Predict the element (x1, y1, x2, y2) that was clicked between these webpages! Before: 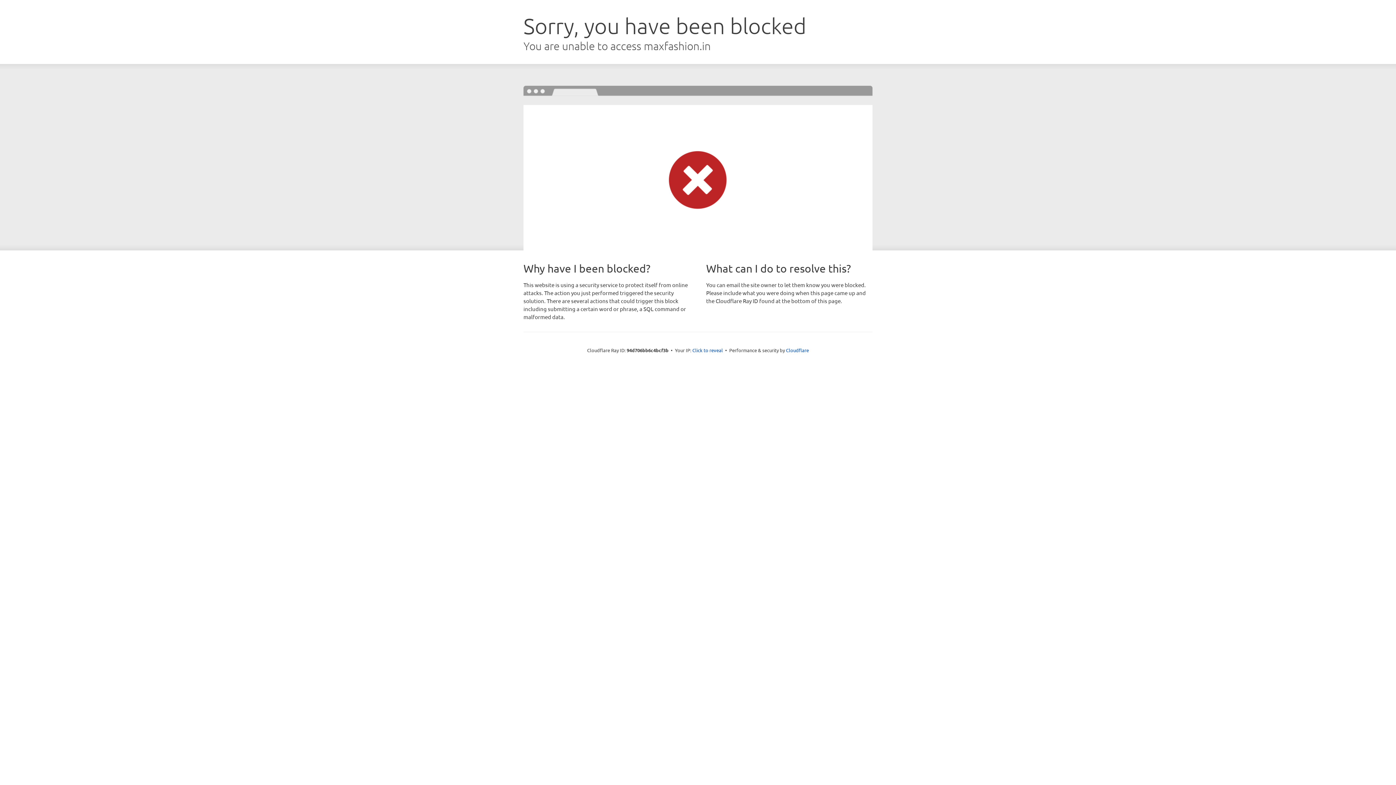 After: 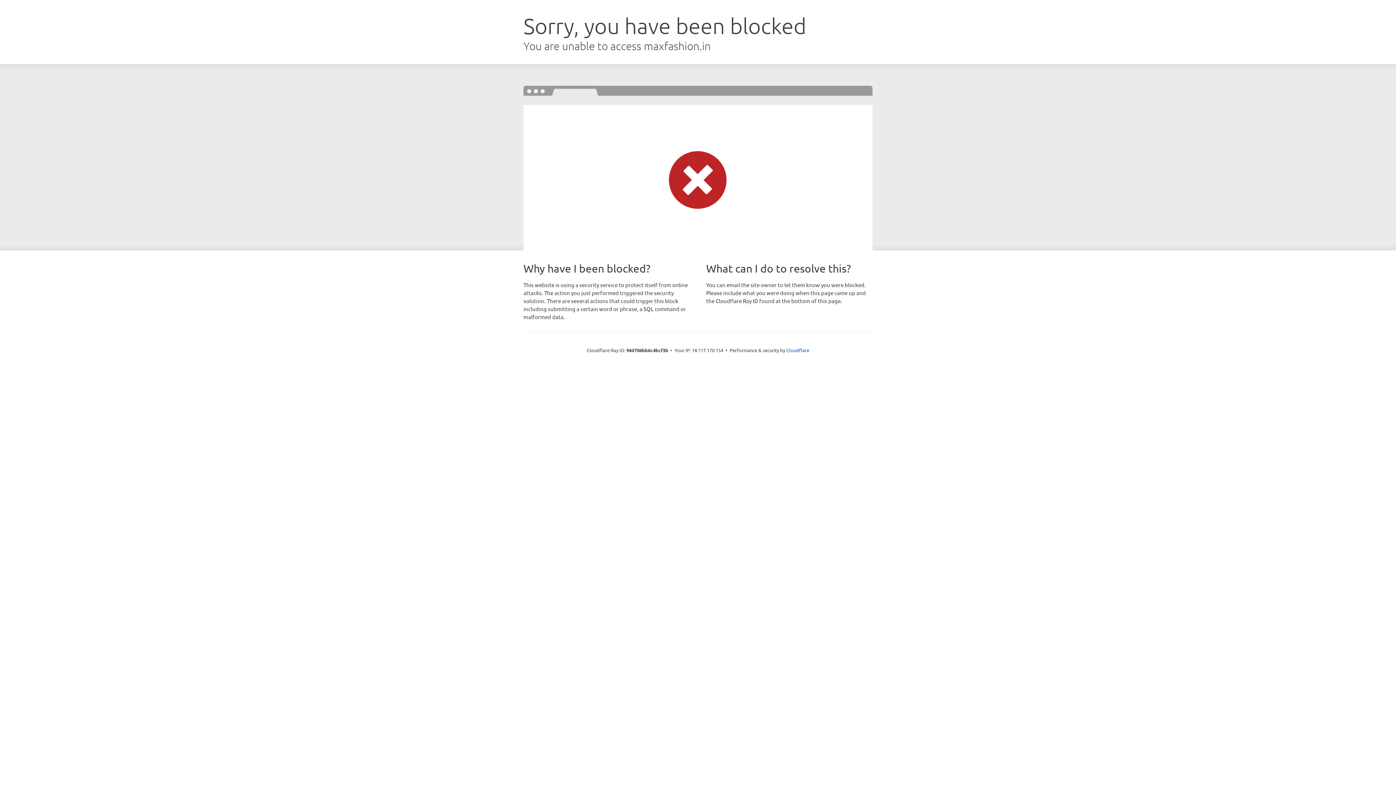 Action: label: Click to reveal bbox: (692, 346, 723, 353)